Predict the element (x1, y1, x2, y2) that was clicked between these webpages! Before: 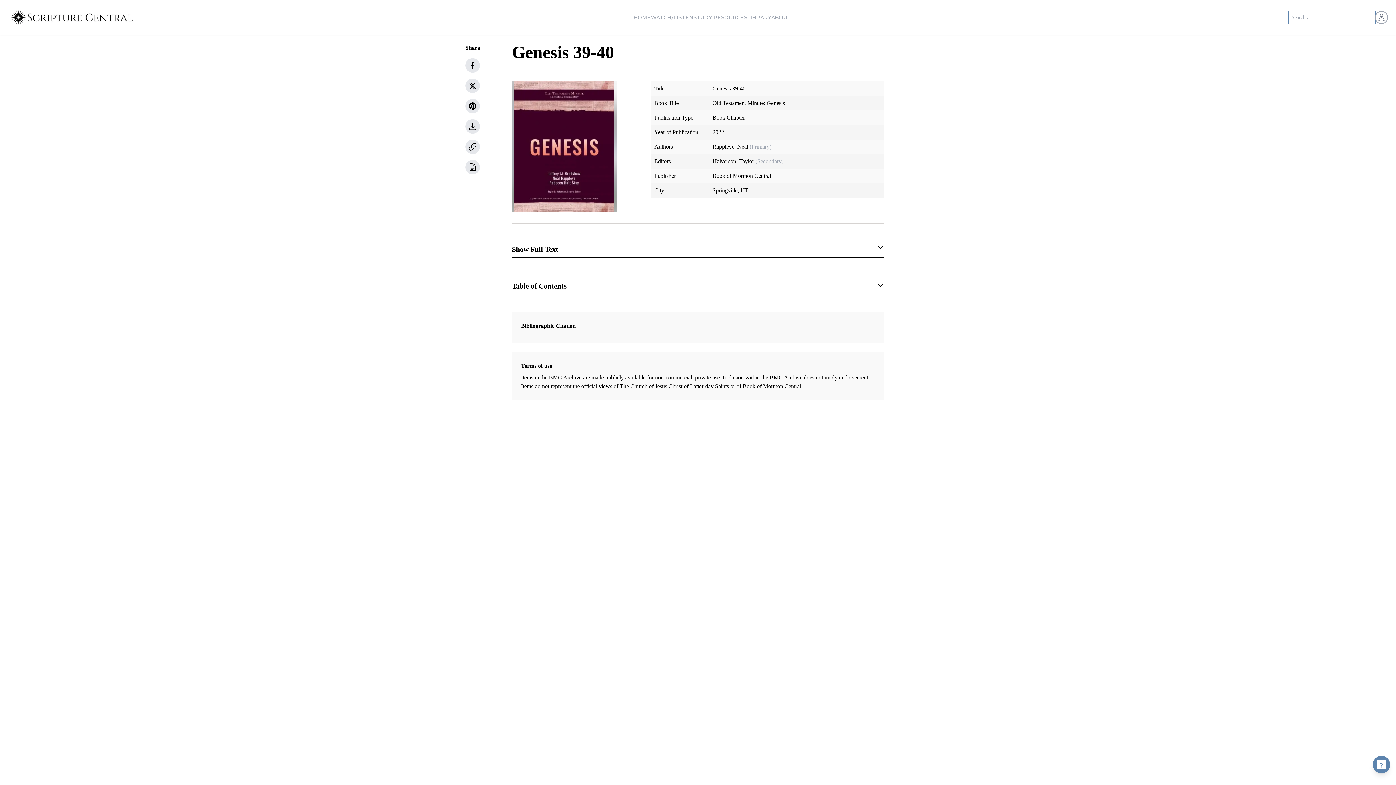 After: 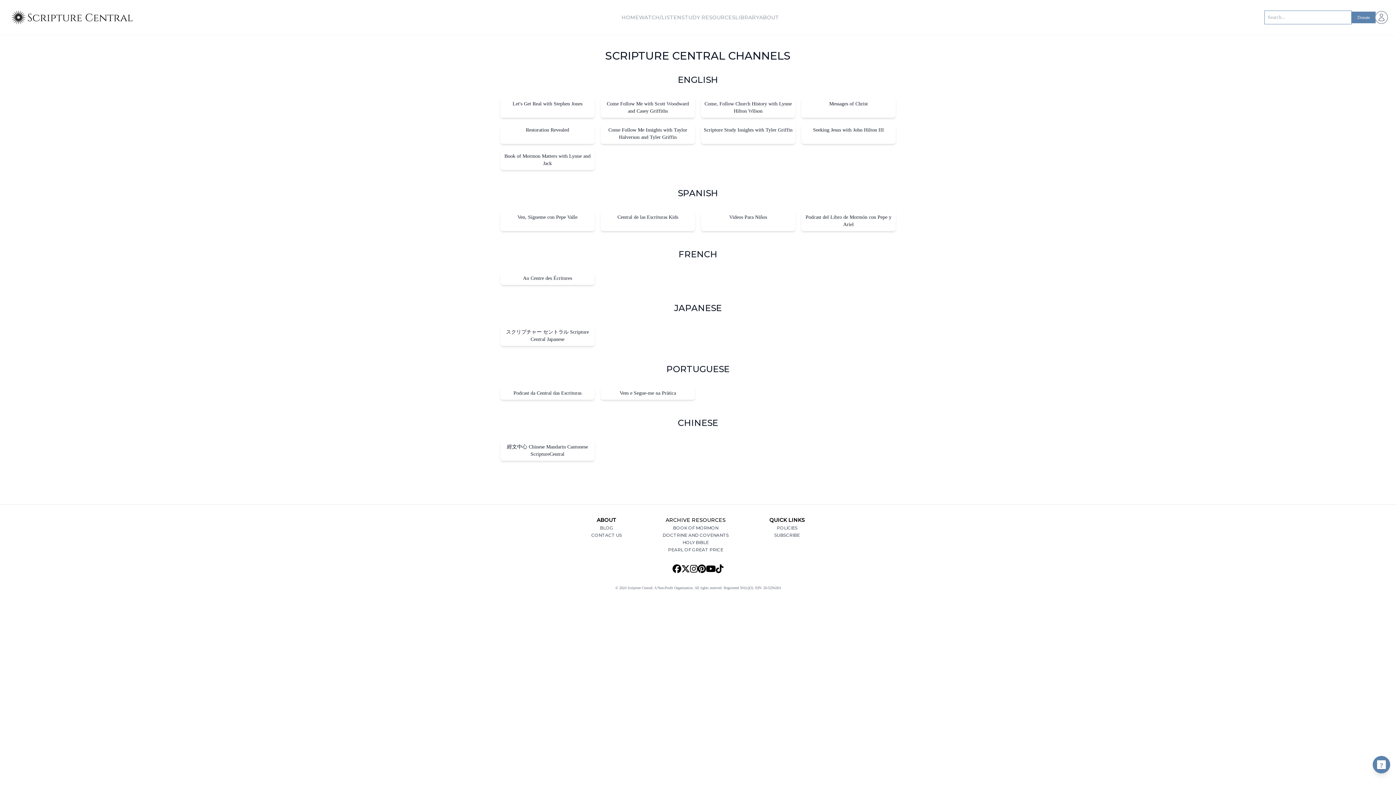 Action: bbox: (651, 13, 693, 21) label: WATCH/LISTEN